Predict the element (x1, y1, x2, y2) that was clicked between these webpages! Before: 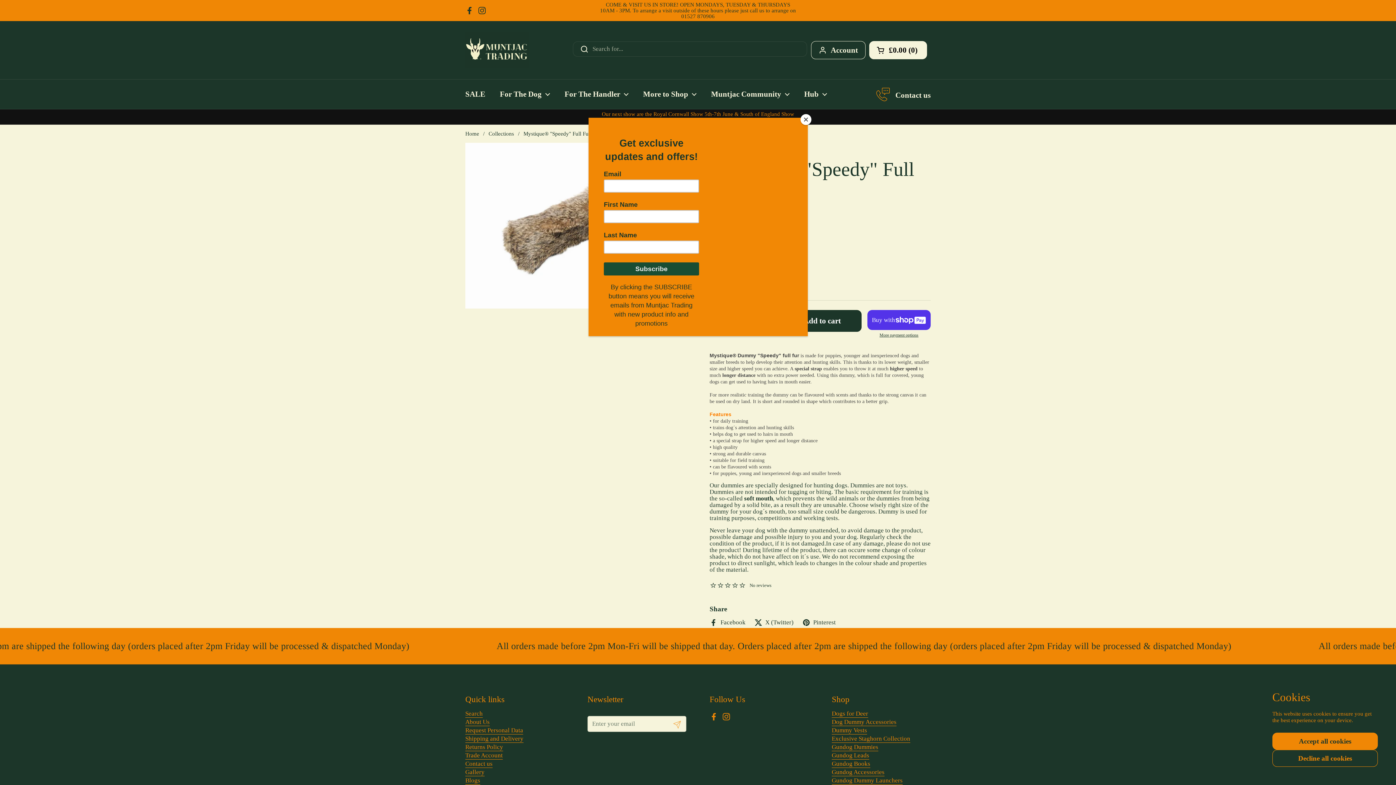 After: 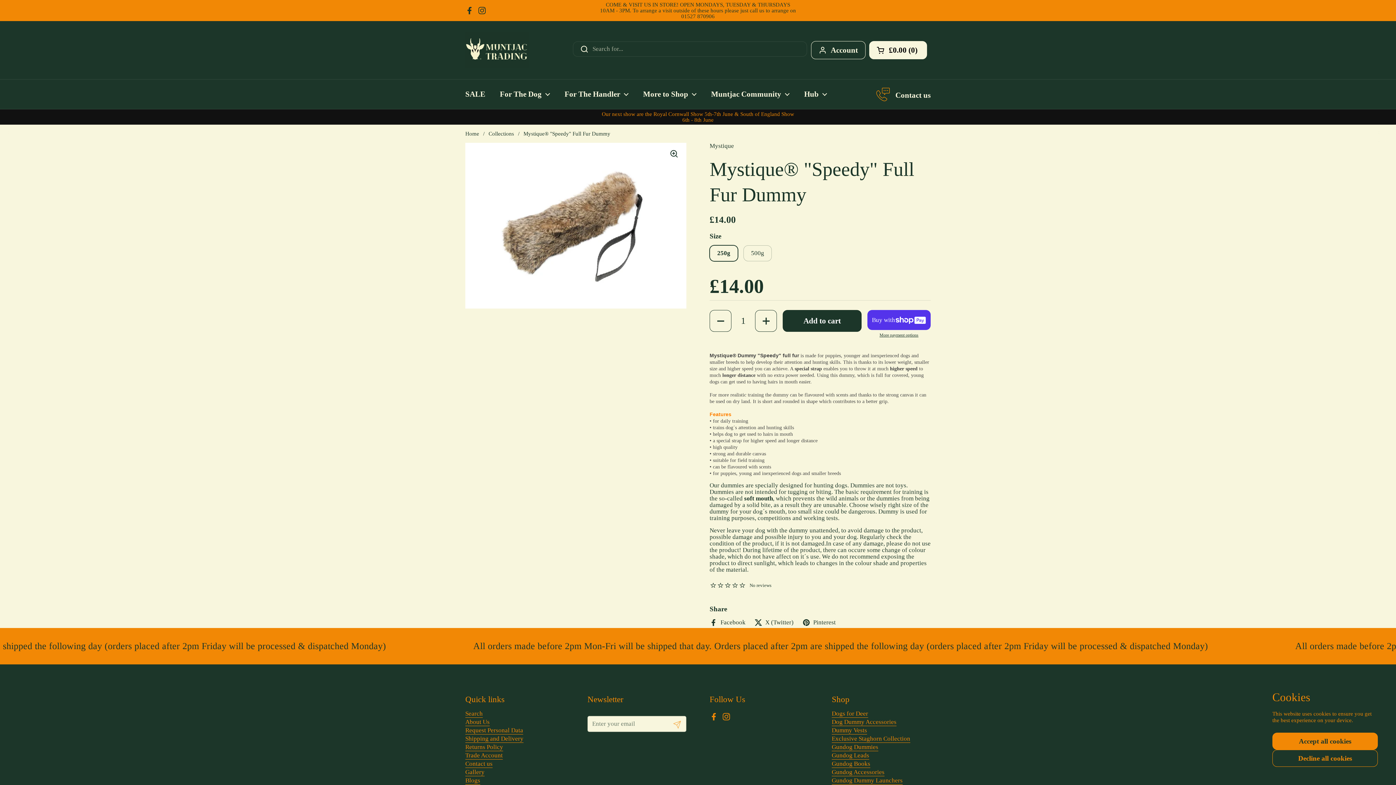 Action: label: Close bbox: (800, 114, 811, 125)